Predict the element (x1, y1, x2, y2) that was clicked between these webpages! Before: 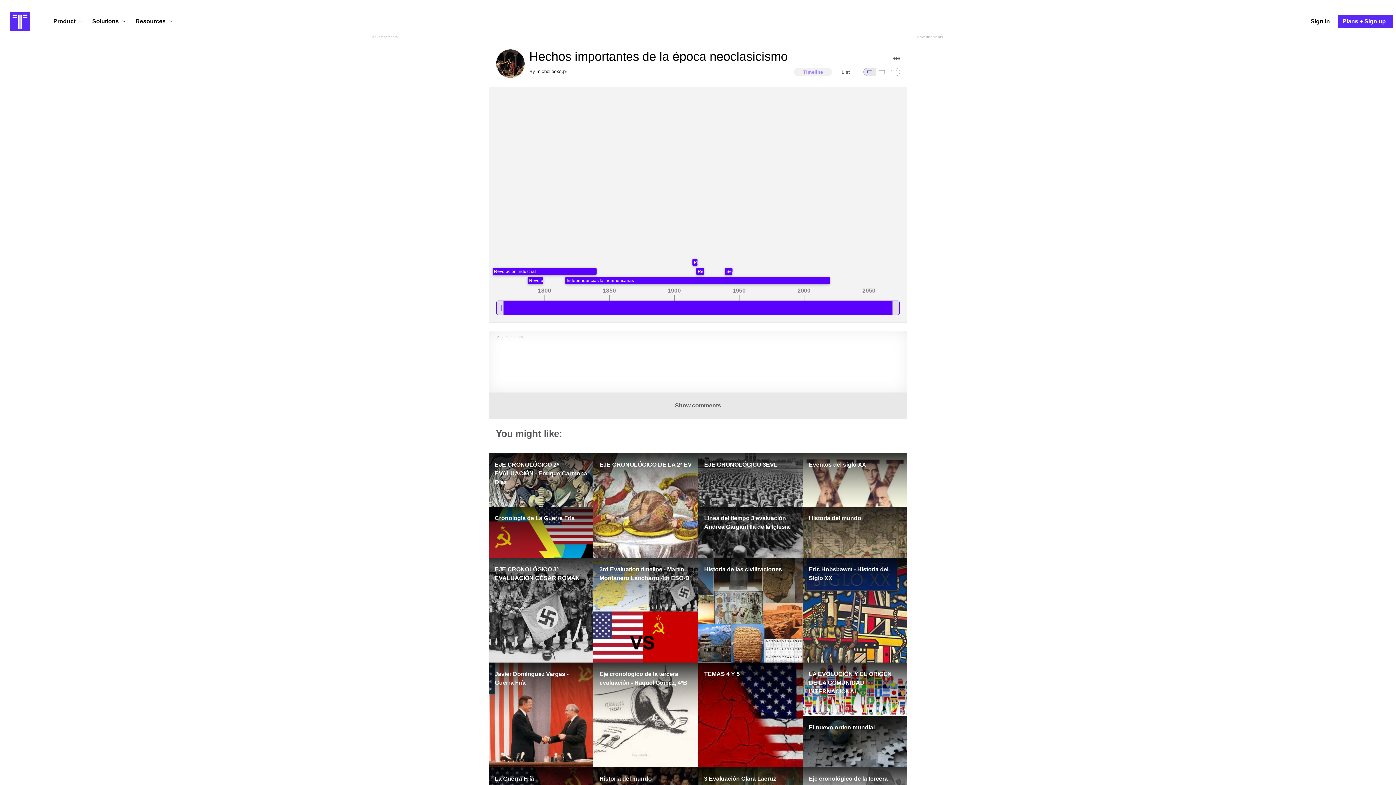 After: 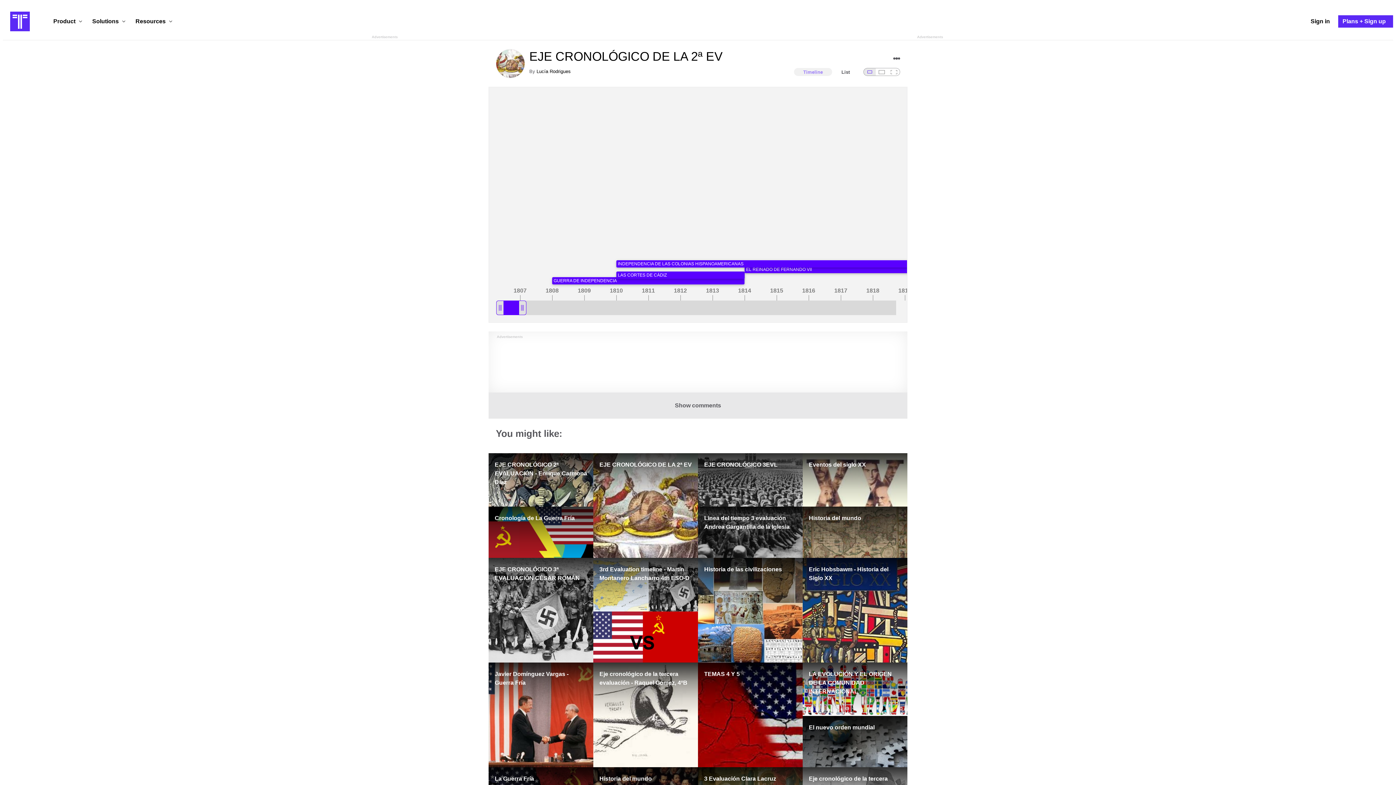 Action: label: EJE CRONOLÓGICO DE LA 2ª EV bbox: (593, 453, 698, 558)